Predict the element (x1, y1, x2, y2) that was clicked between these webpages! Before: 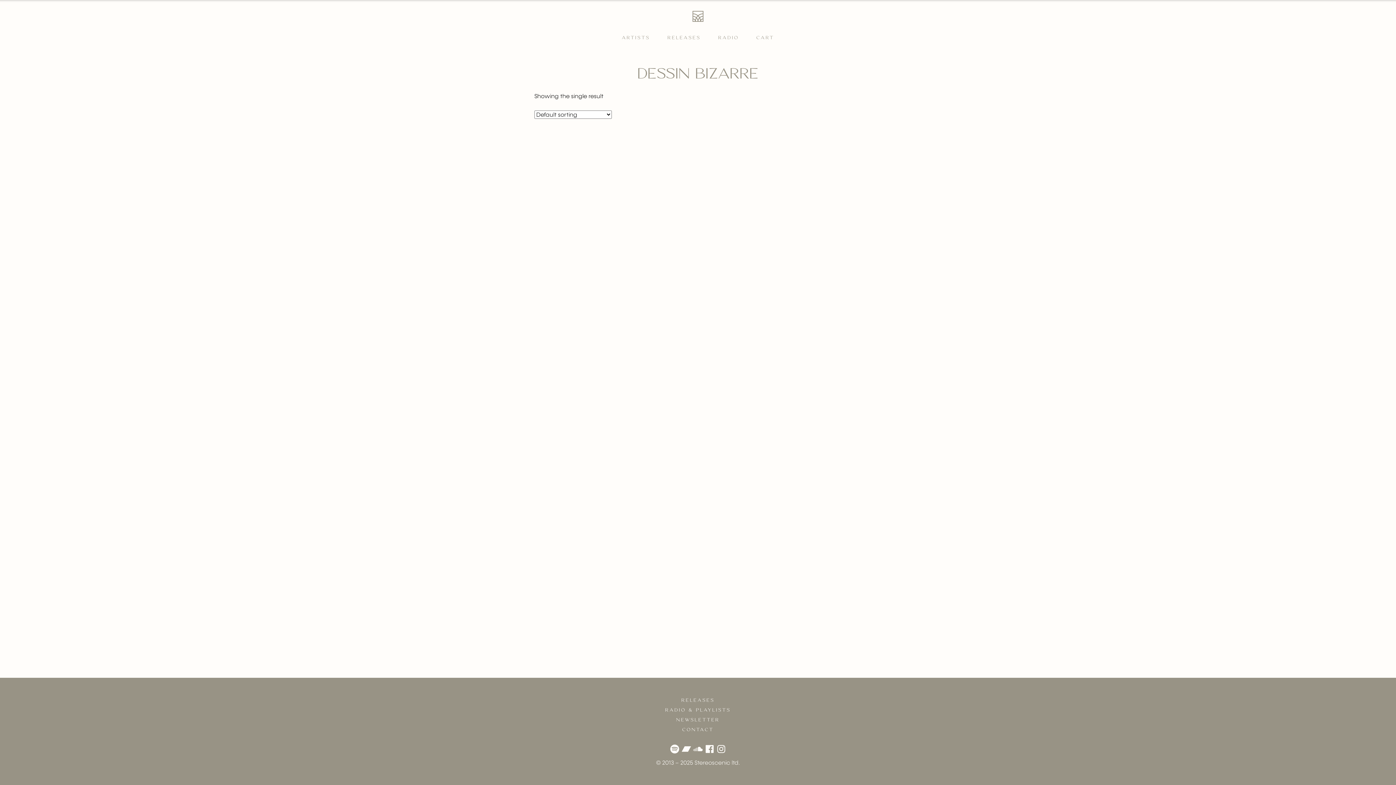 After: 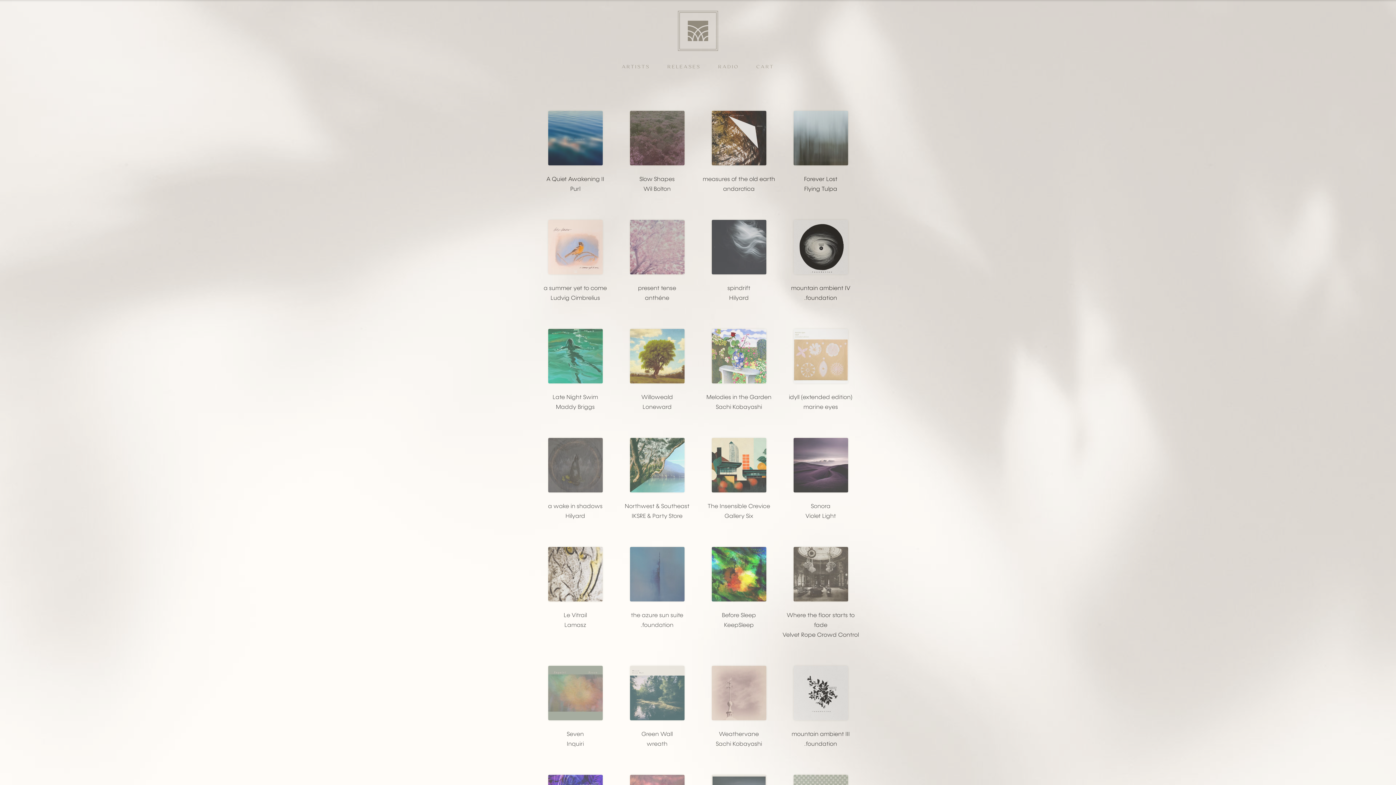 Action: label: RELEASES bbox: (681, 697, 714, 703)